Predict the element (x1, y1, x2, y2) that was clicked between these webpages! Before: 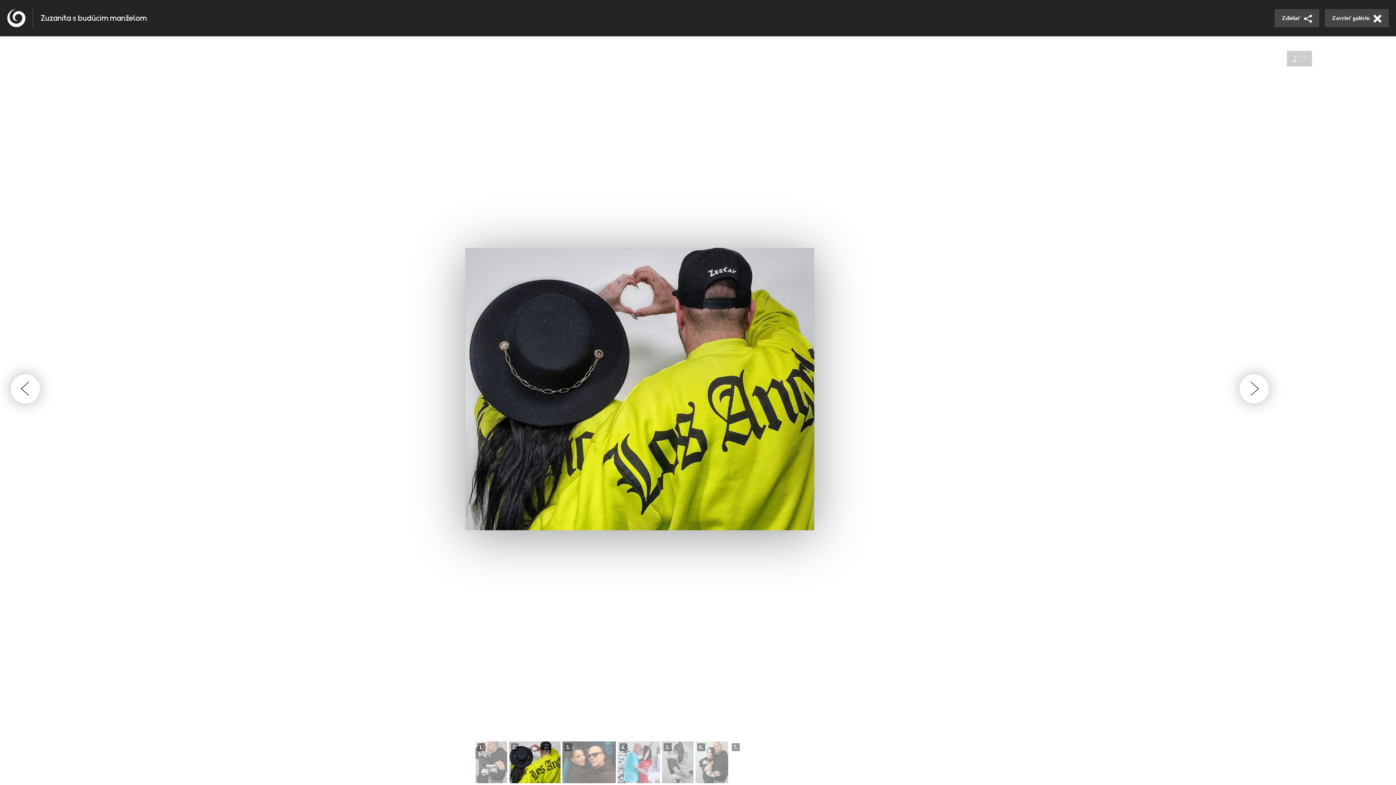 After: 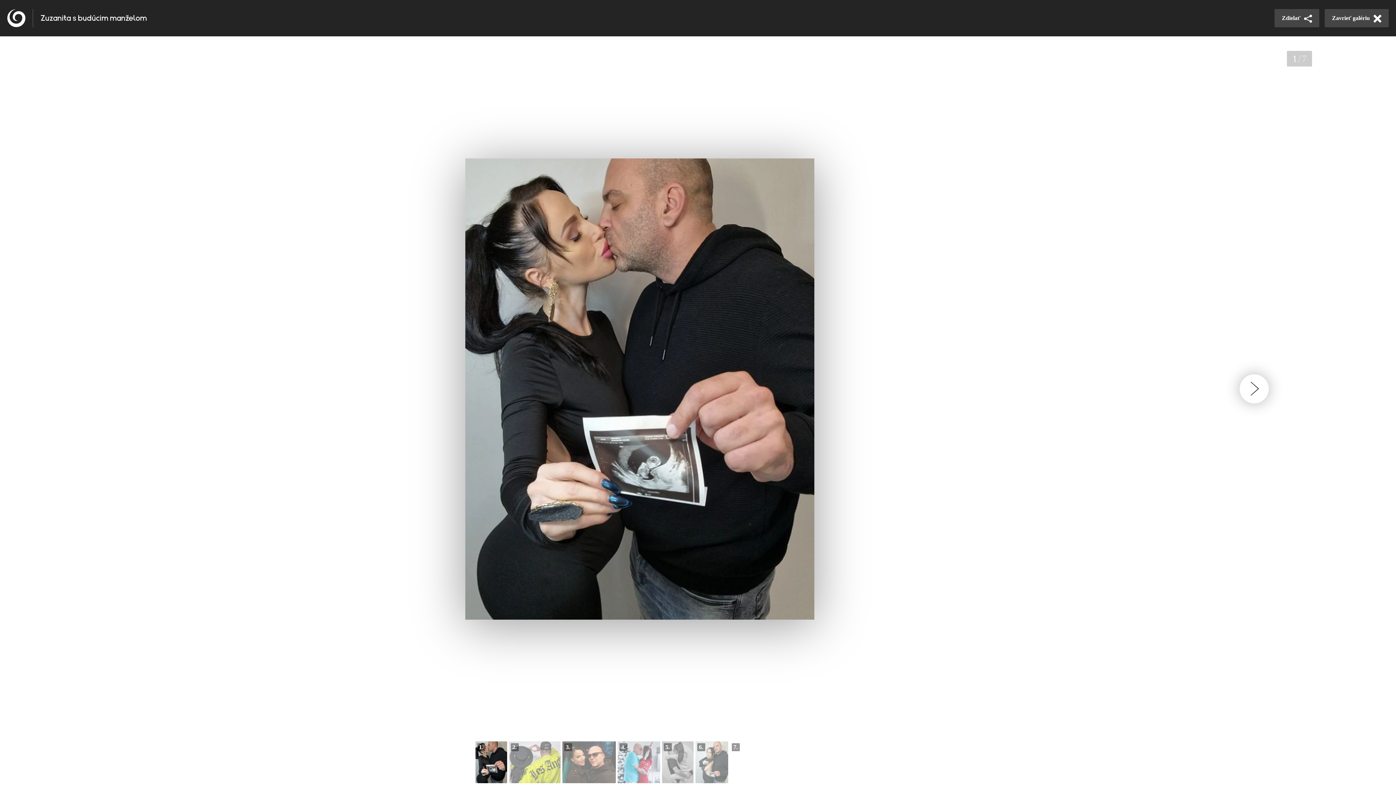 Action: bbox: (475, 741, 507, 783)